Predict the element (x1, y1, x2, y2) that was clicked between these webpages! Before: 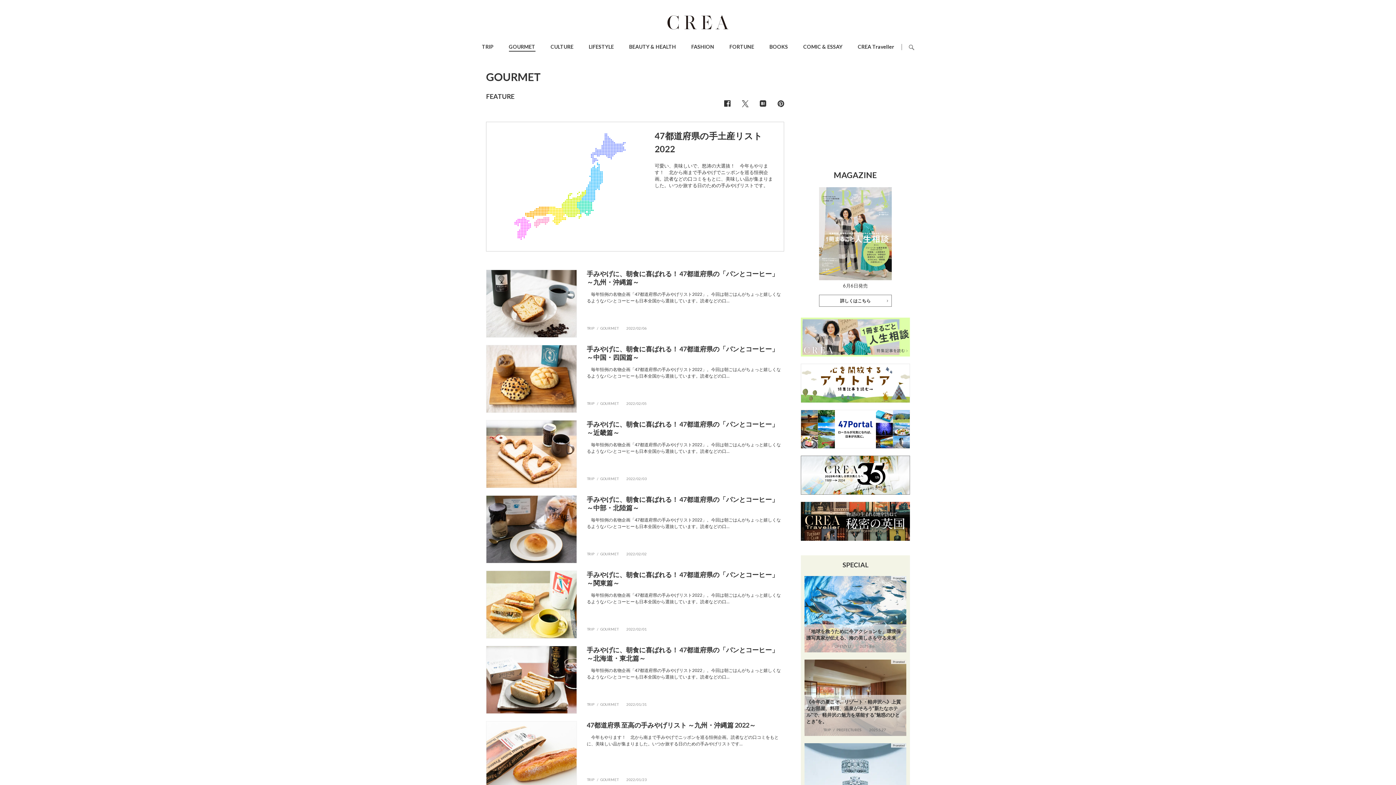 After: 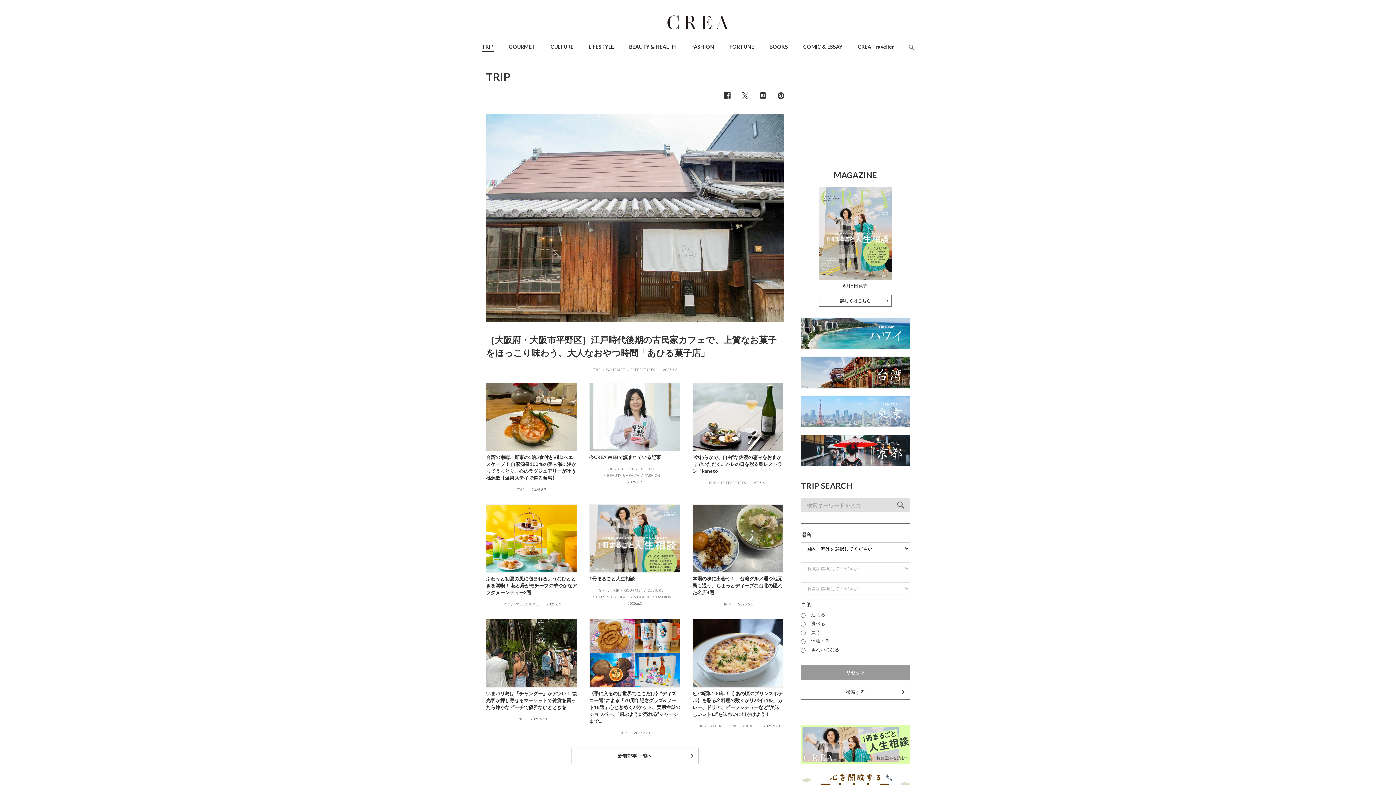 Action: label: TRIP bbox: (482, 43, 493, 49)